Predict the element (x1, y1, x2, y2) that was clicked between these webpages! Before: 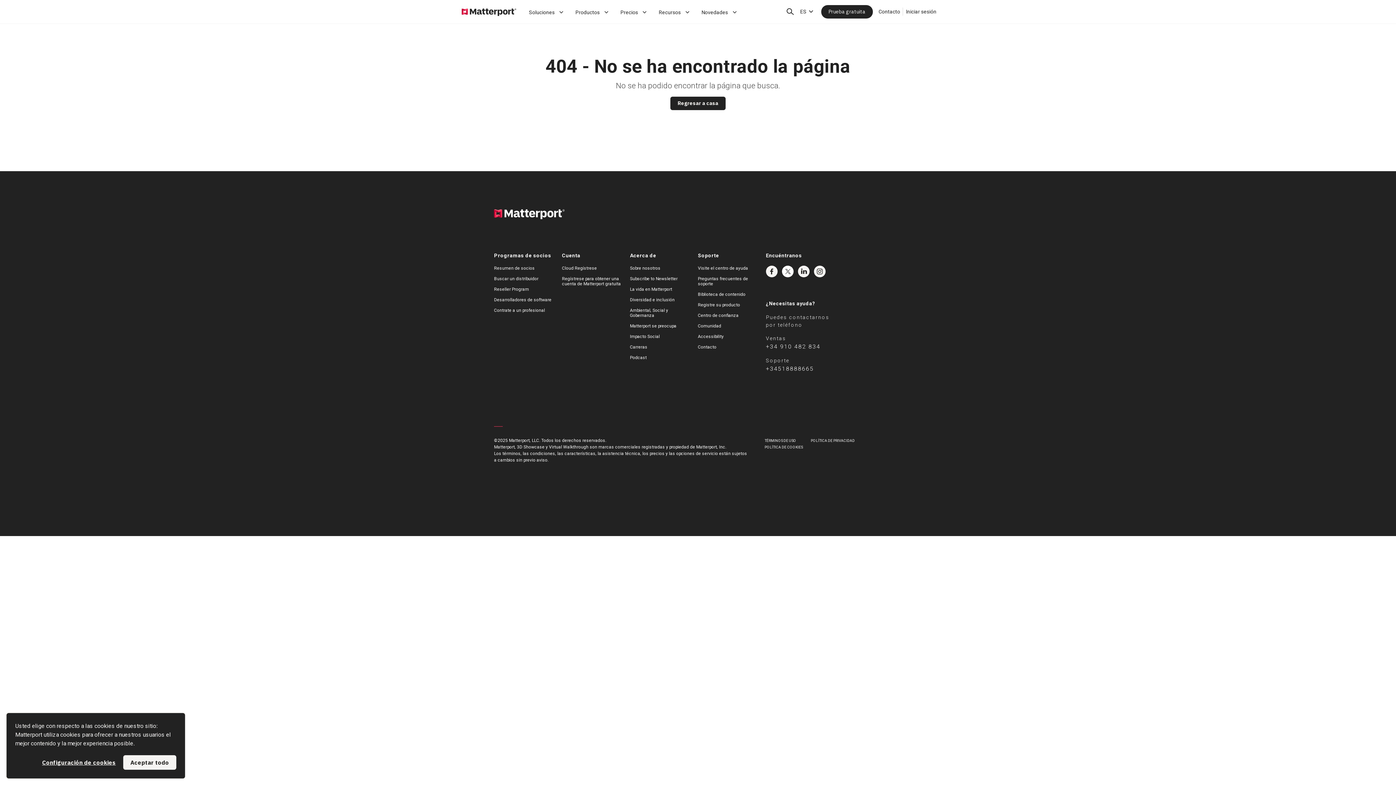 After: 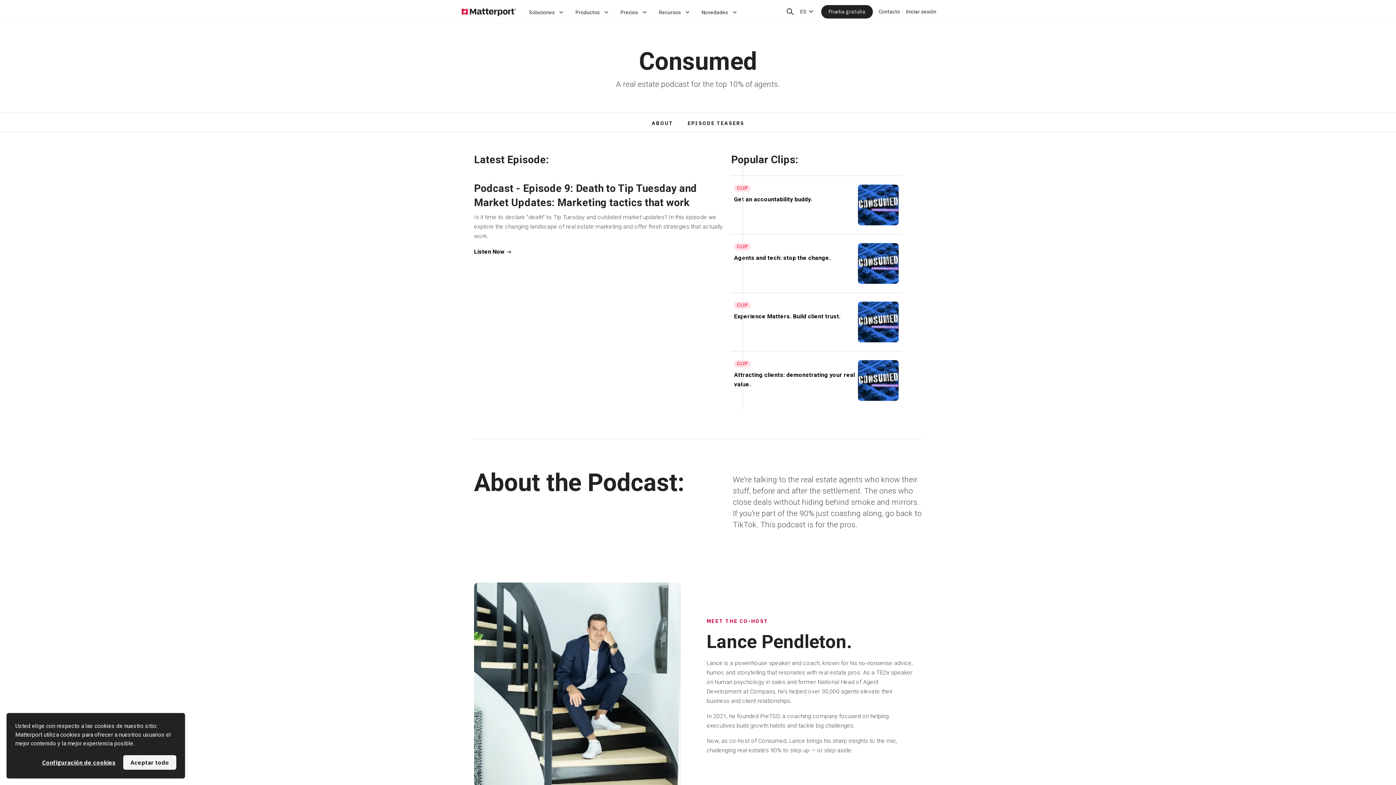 Action: bbox: (630, 355, 646, 360) label: Podcast